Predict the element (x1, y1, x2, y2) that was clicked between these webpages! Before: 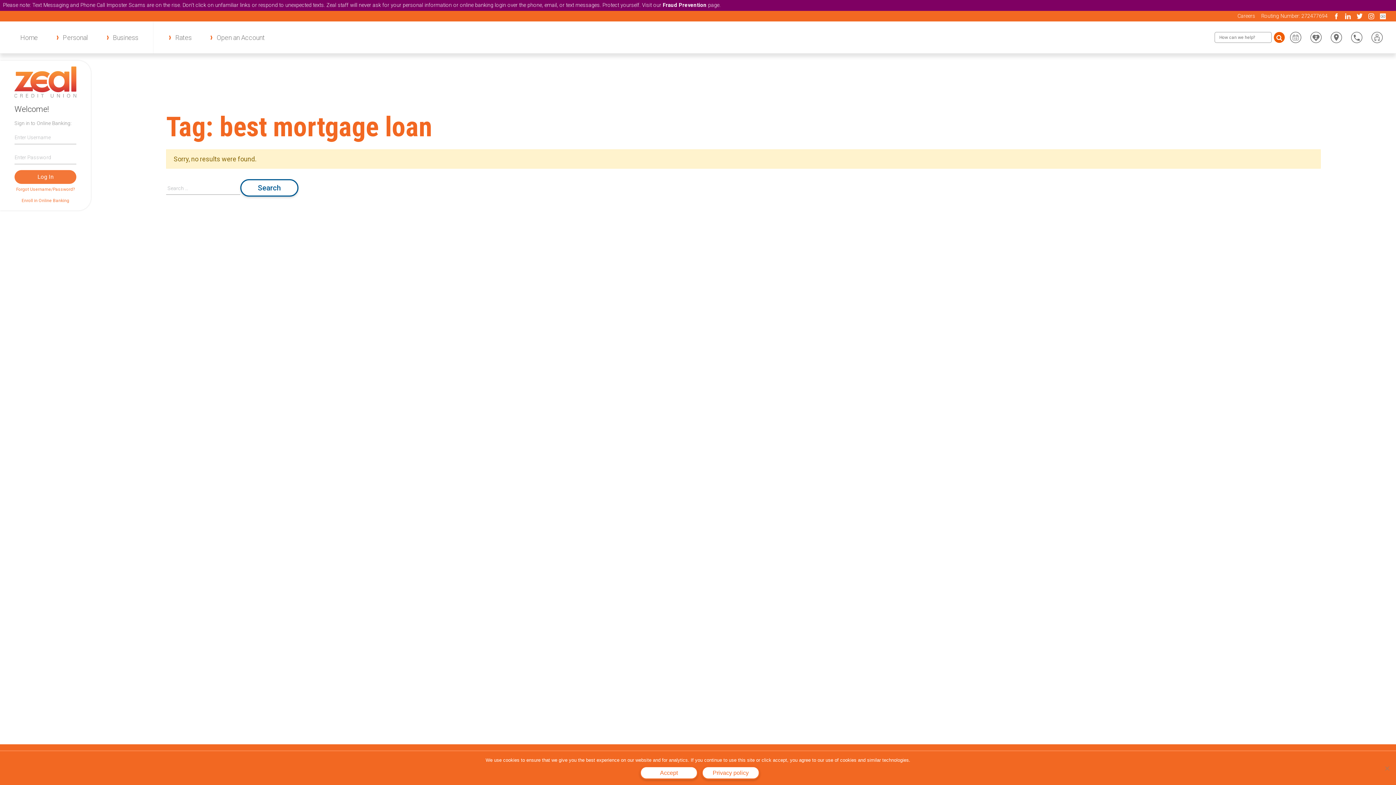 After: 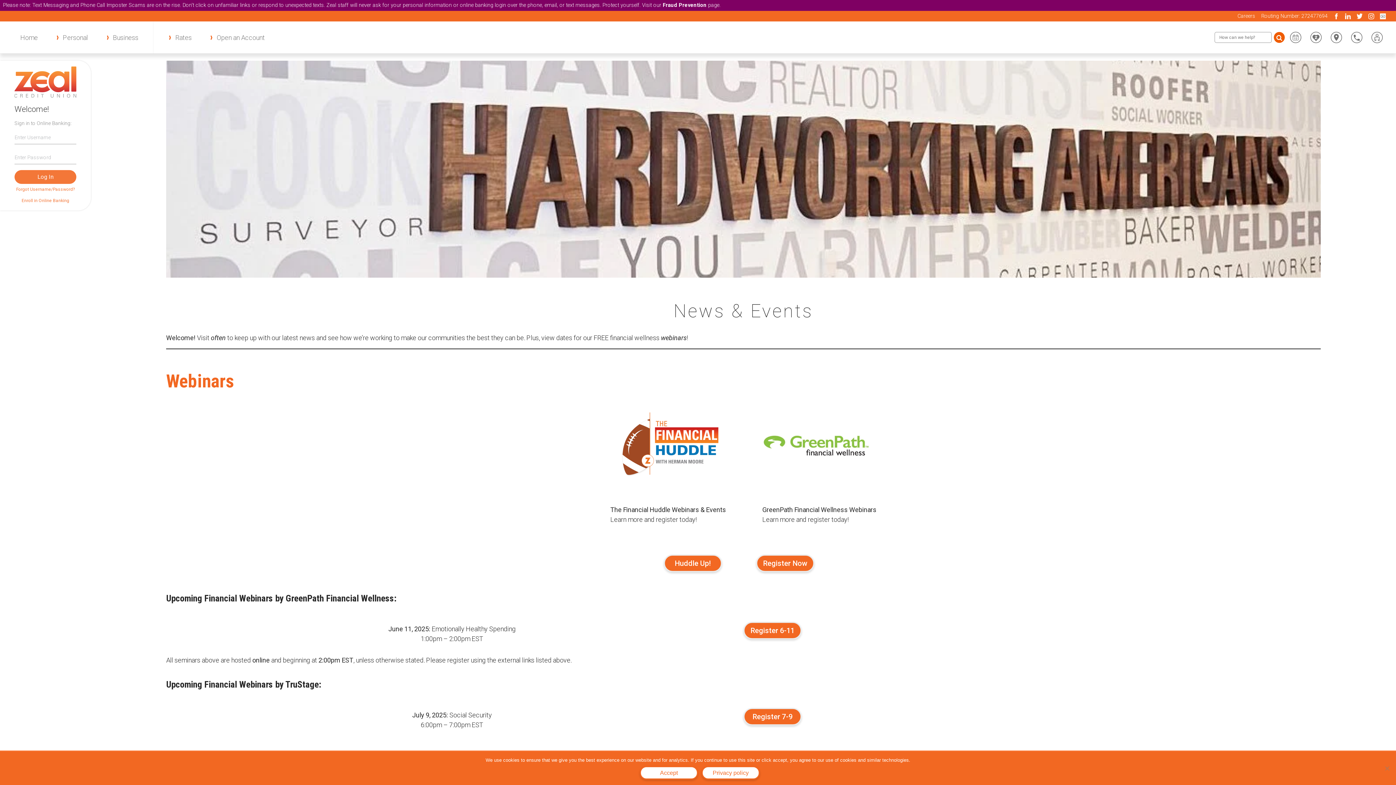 Action: bbox: (1289, 31, 1302, 44)